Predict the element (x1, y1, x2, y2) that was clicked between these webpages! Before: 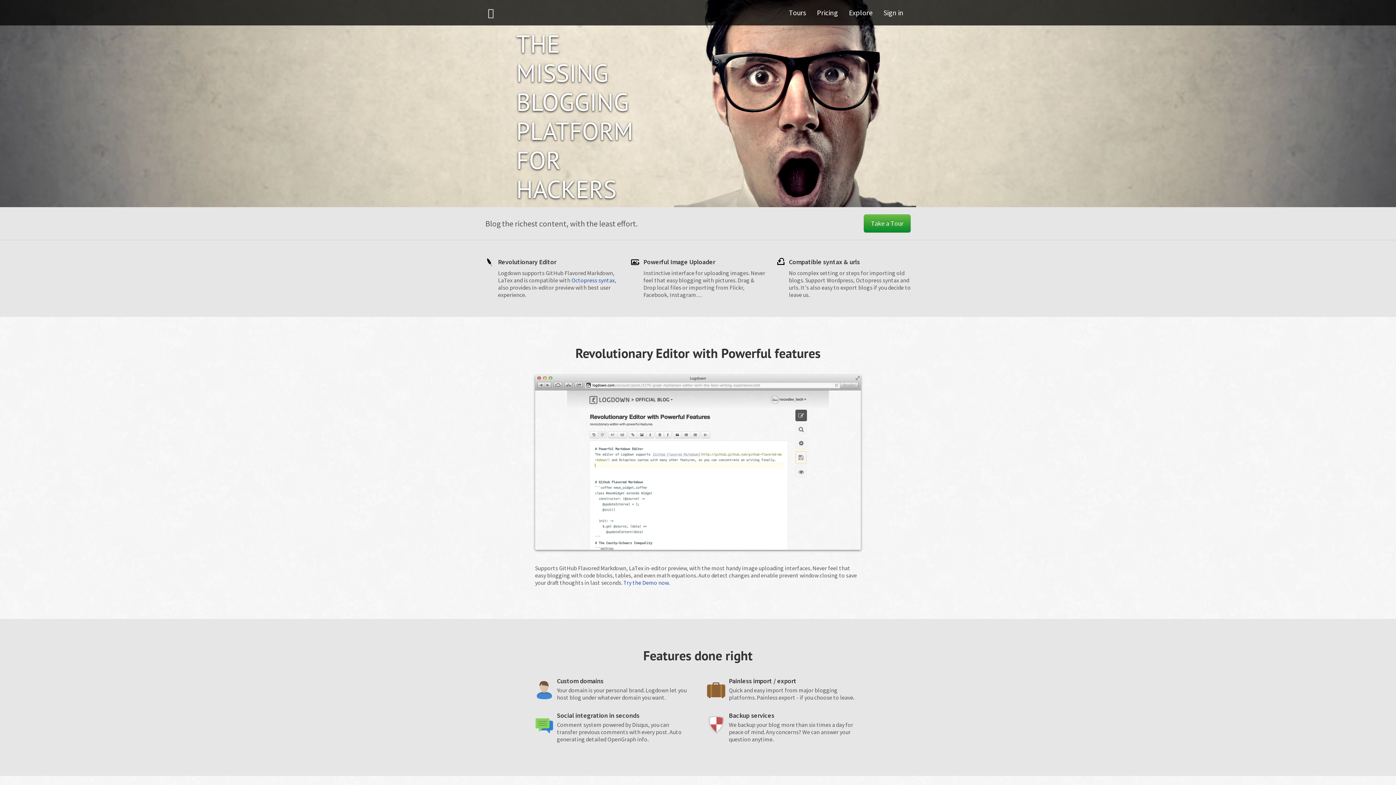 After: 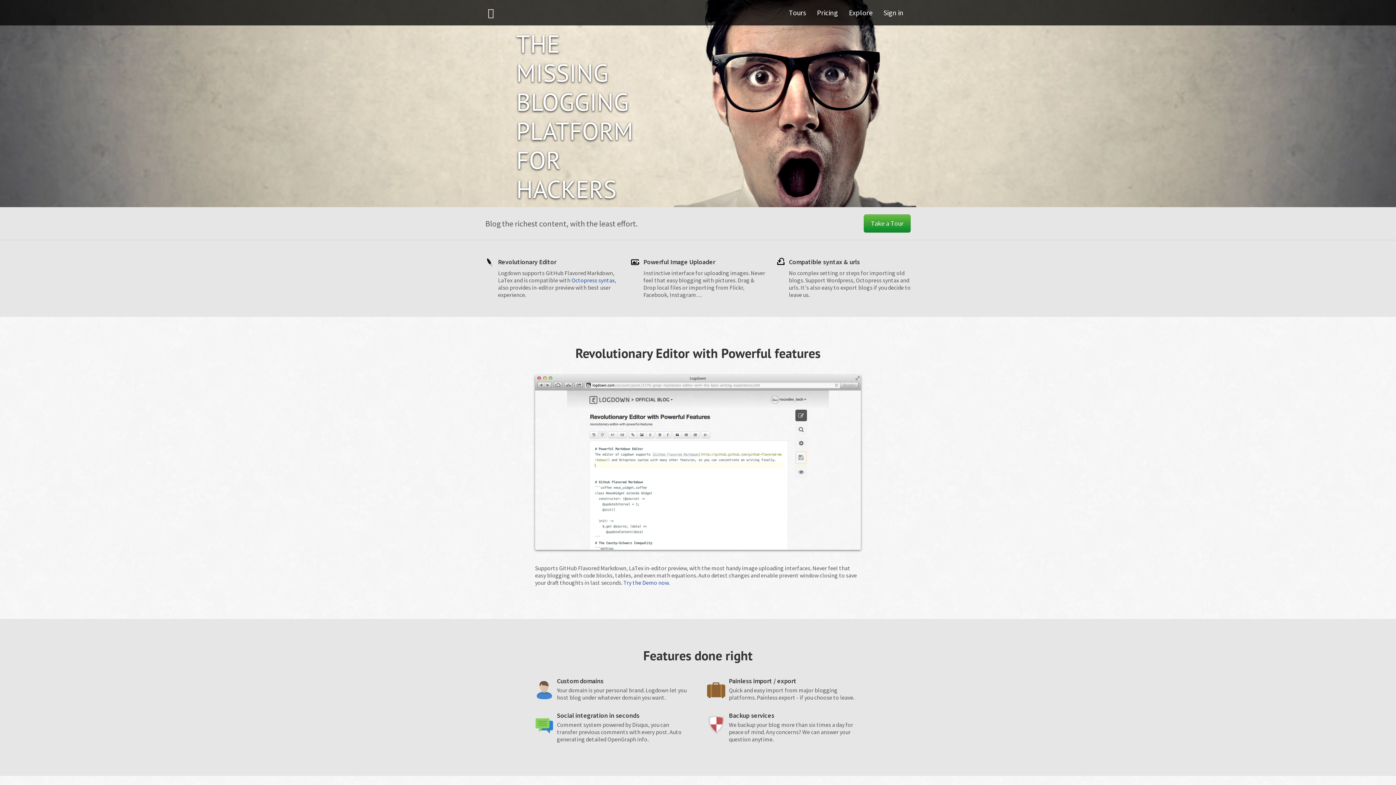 Action: bbox: (478, 0, 543, 25)